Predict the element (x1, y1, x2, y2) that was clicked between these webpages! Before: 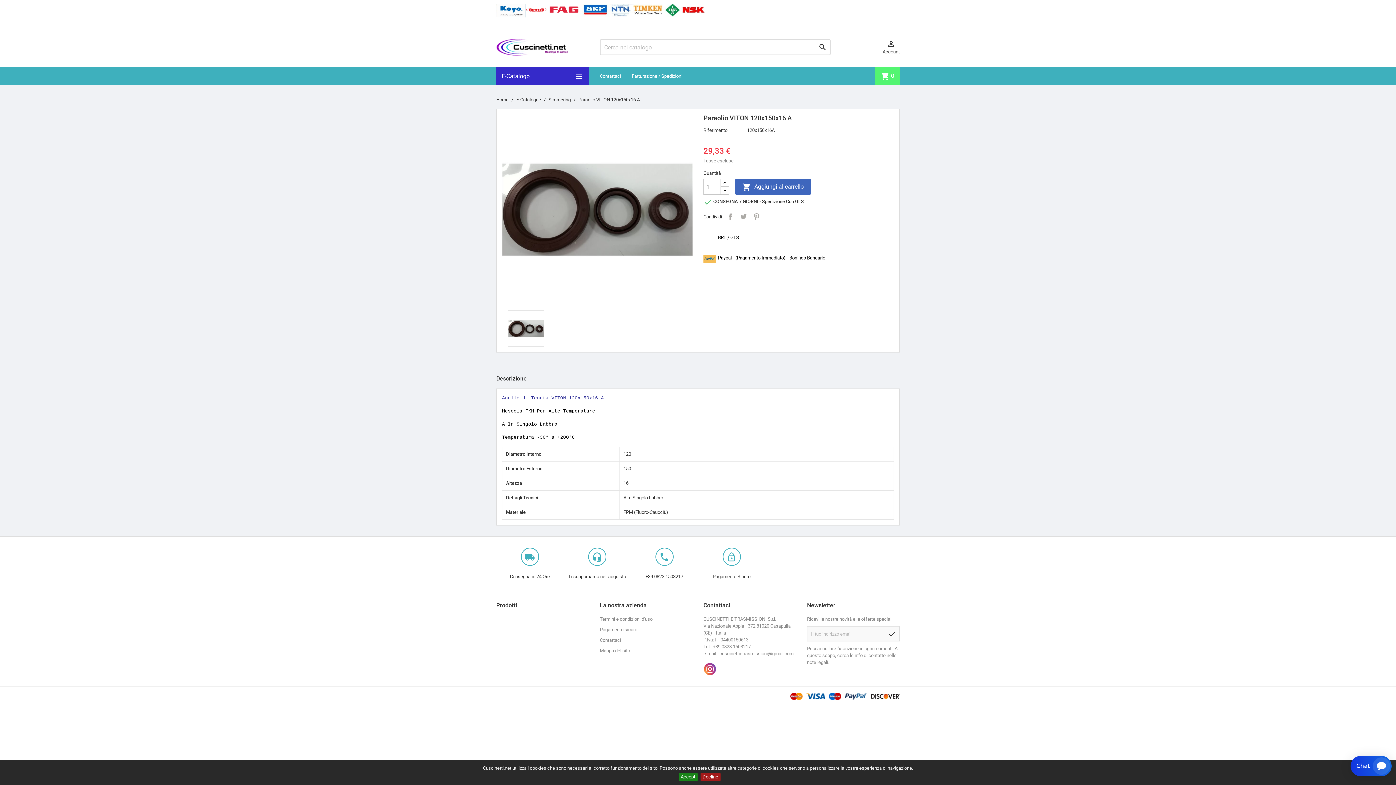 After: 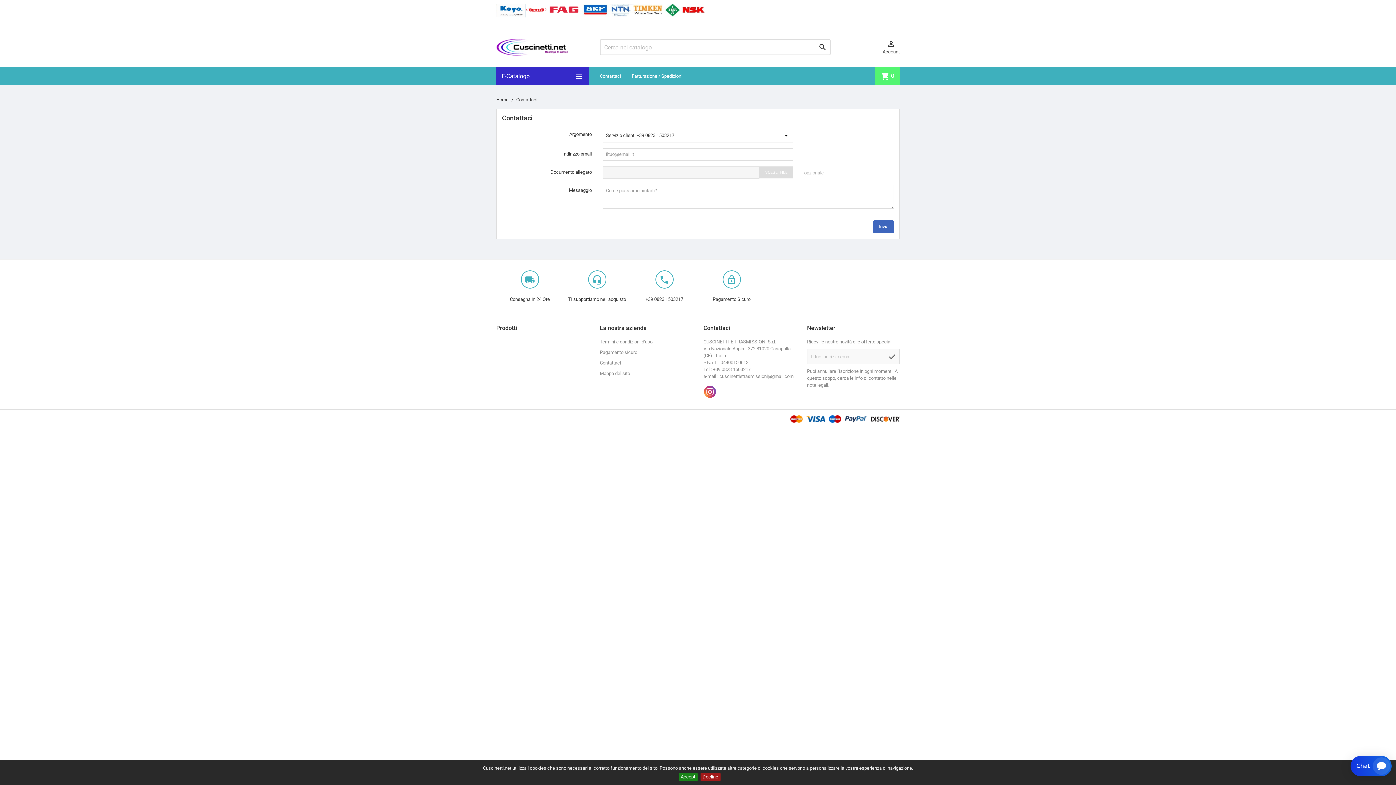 Action: bbox: (594, 67, 626, 85) label: Contattaci